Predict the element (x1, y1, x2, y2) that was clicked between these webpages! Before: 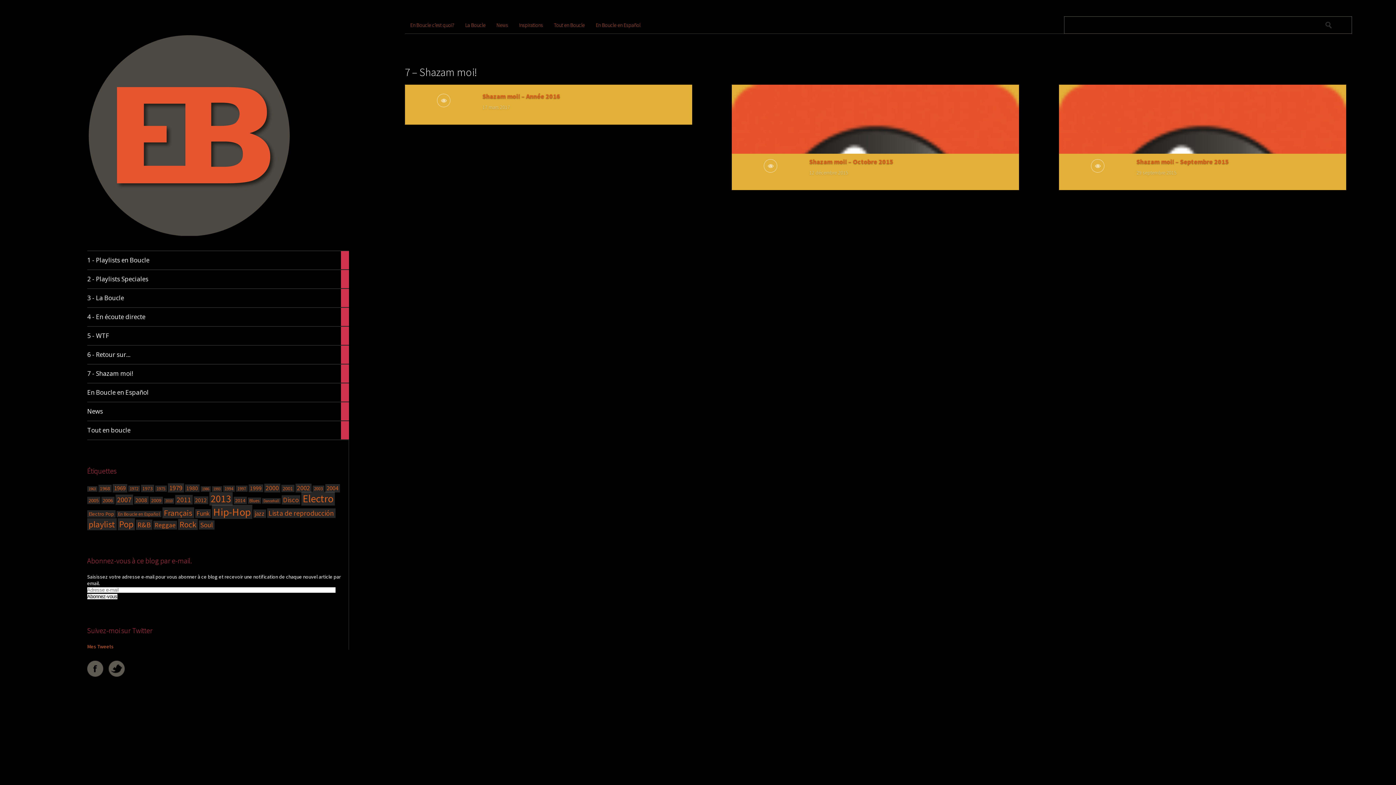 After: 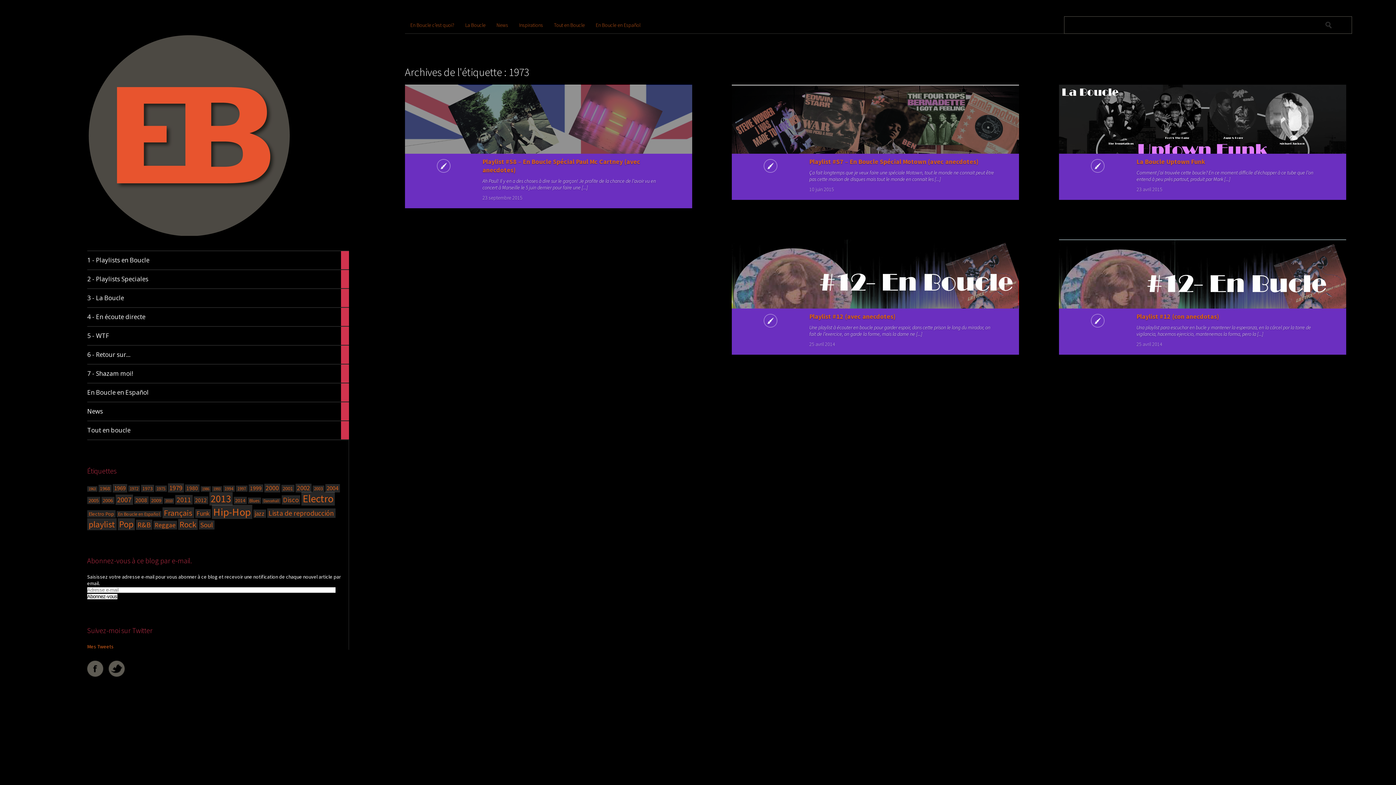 Action: label: 1973 (5 éléments) bbox: (141, 484, 154, 492)